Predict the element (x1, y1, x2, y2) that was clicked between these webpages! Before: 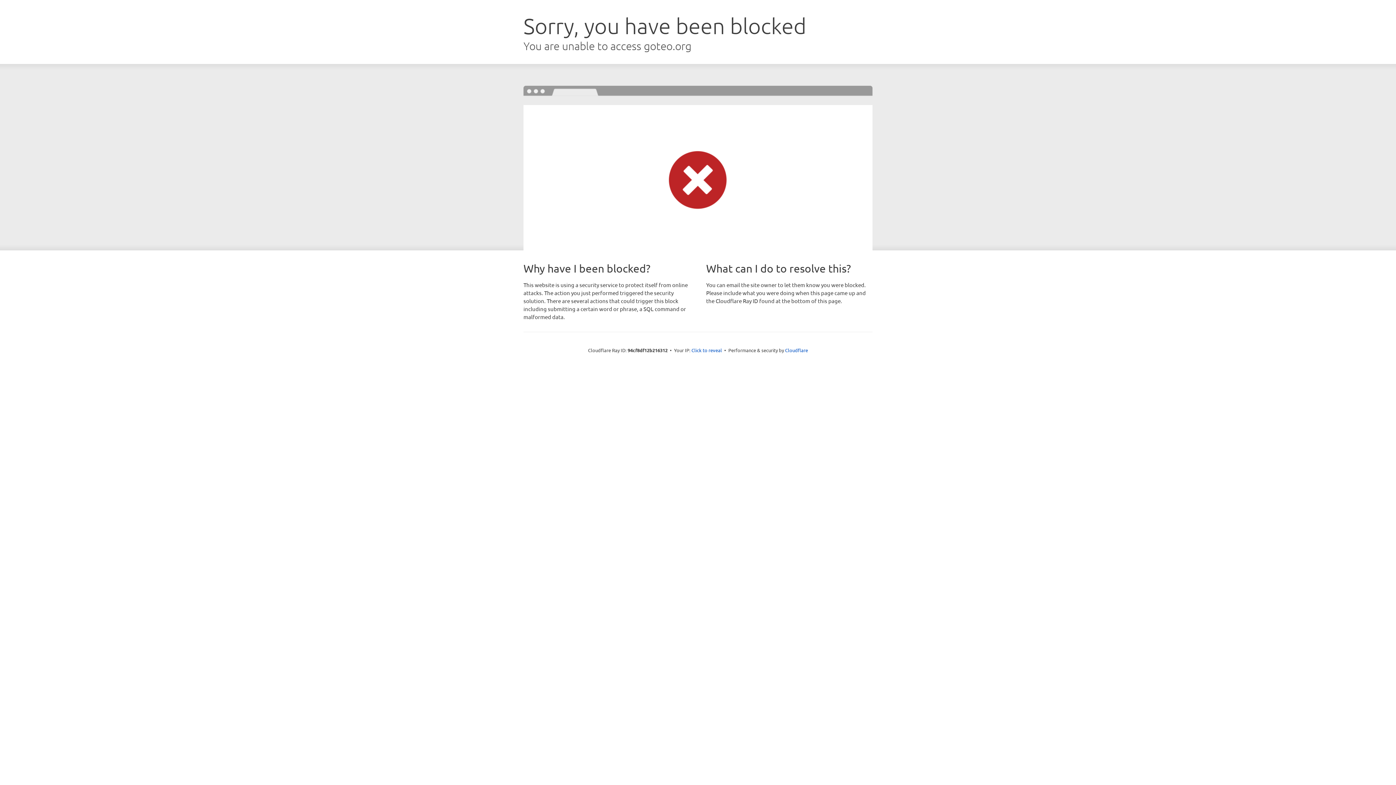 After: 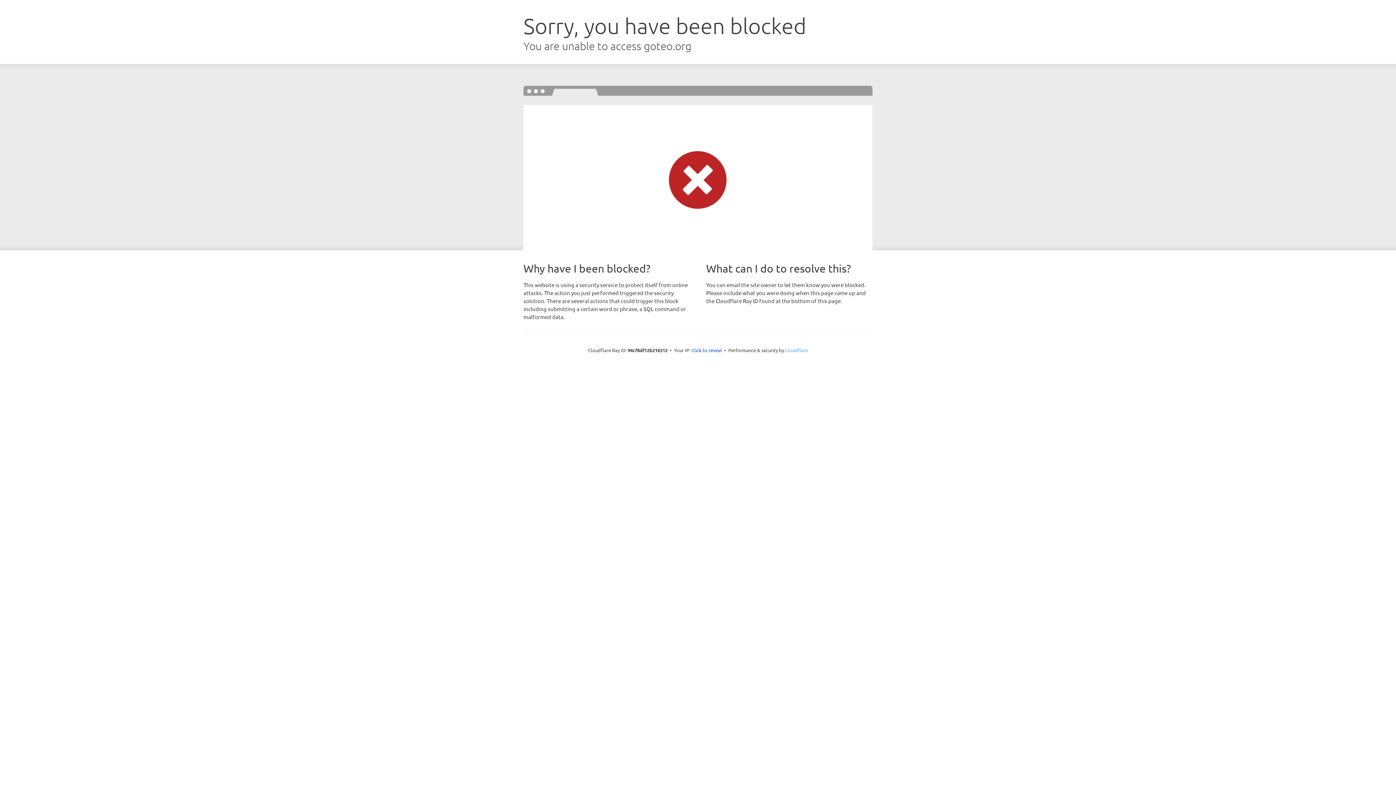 Action: label: Cloudflare bbox: (785, 347, 808, 353)